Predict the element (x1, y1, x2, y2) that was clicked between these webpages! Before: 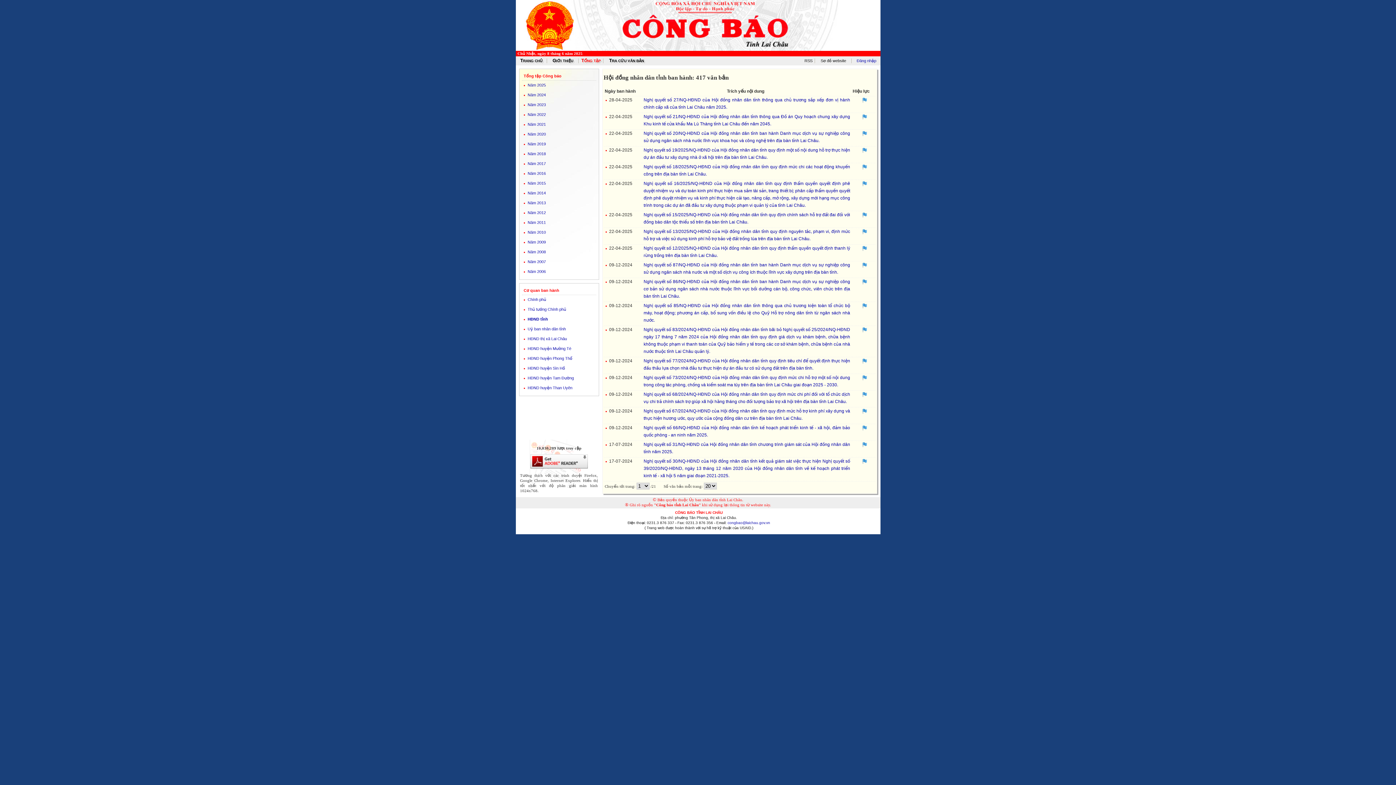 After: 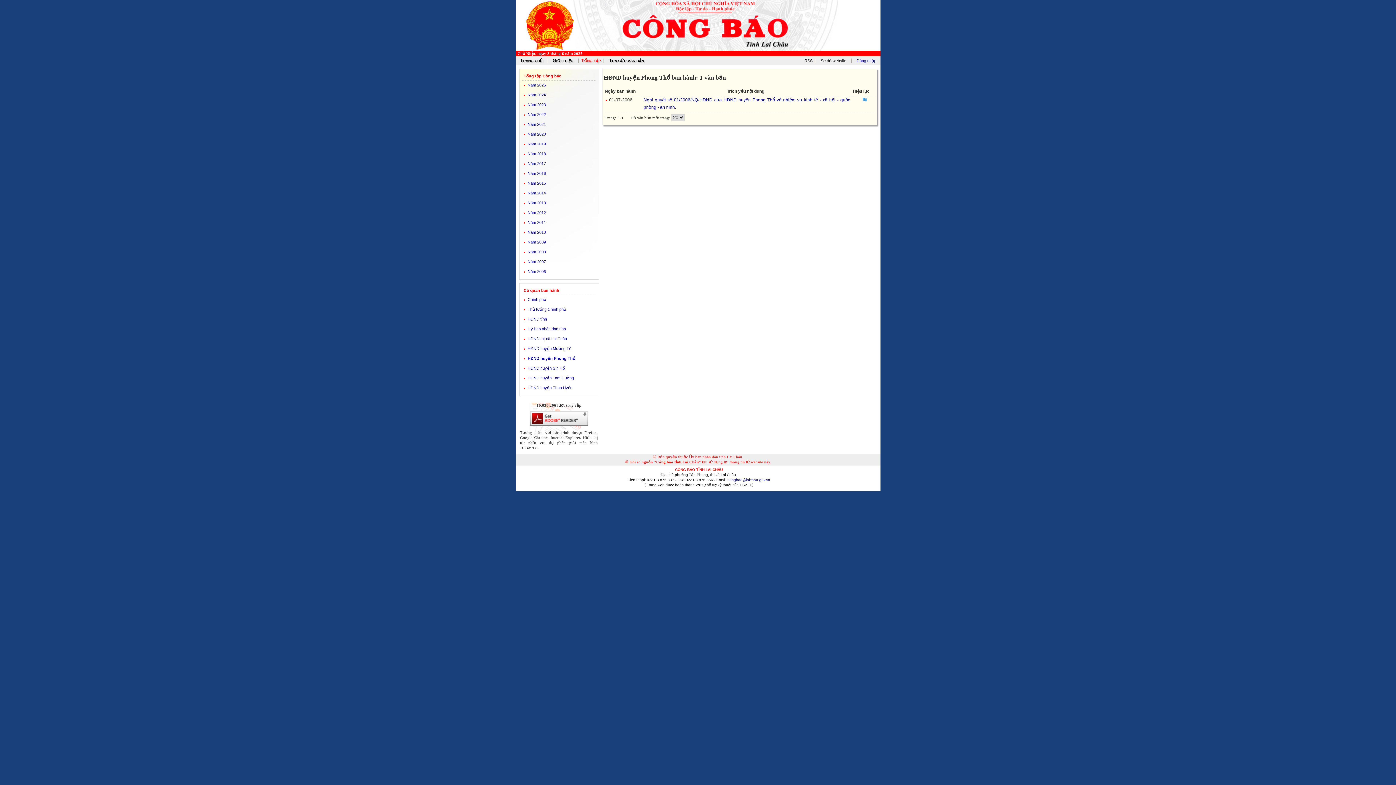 Action: label: HĐND huyện Phong Thổ bbox: (527, 356, 572, 360)